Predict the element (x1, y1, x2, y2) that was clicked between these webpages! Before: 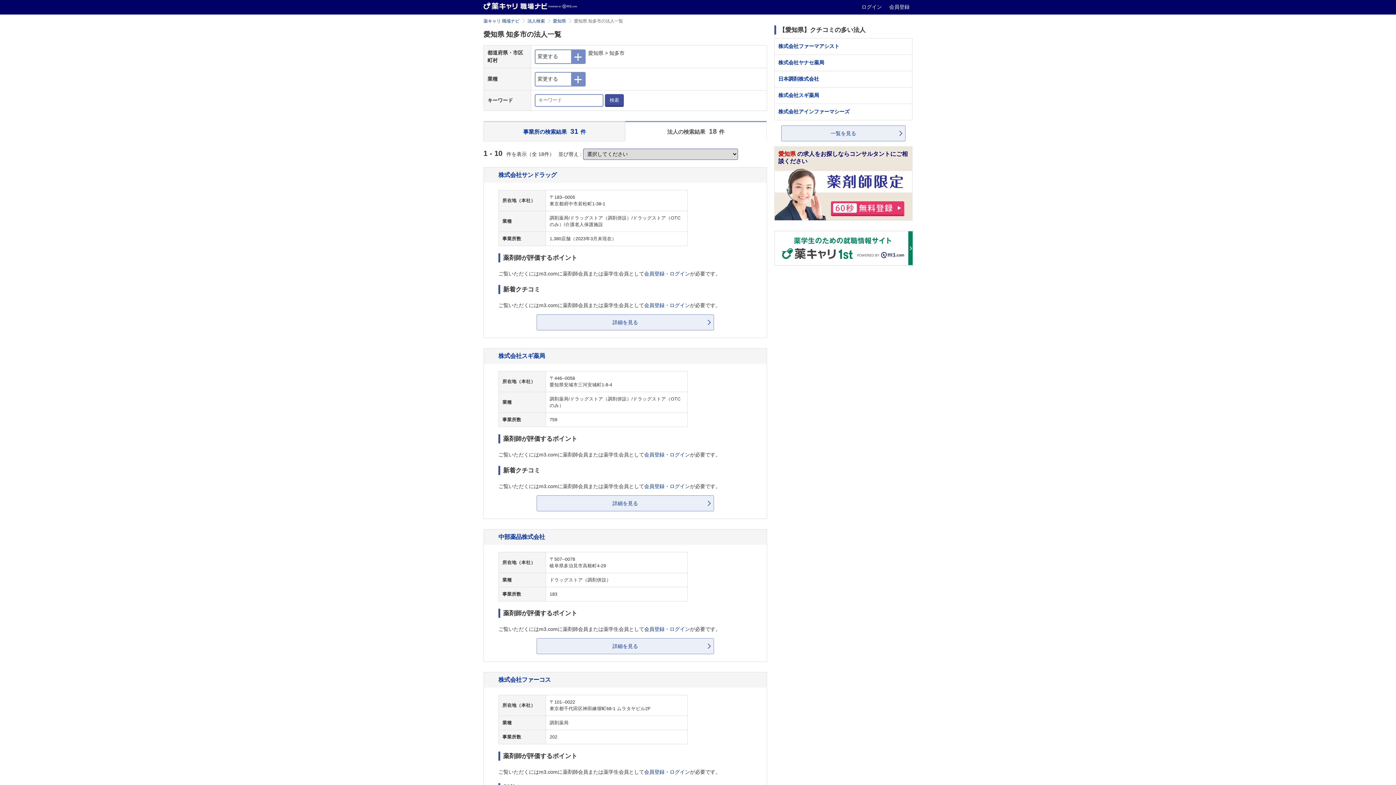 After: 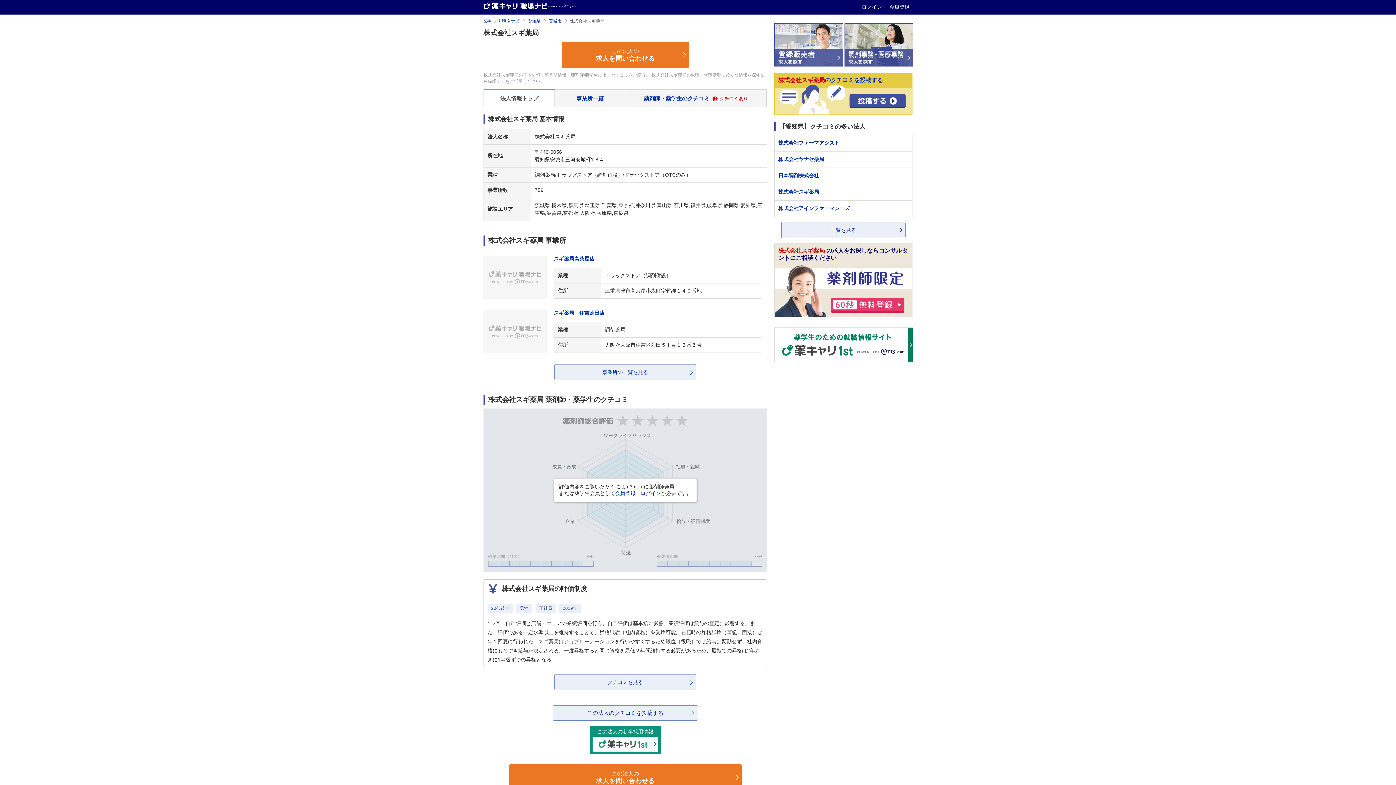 Action: label: 株式会社スギ薬局 bbox: (498, 352, 545, 359)